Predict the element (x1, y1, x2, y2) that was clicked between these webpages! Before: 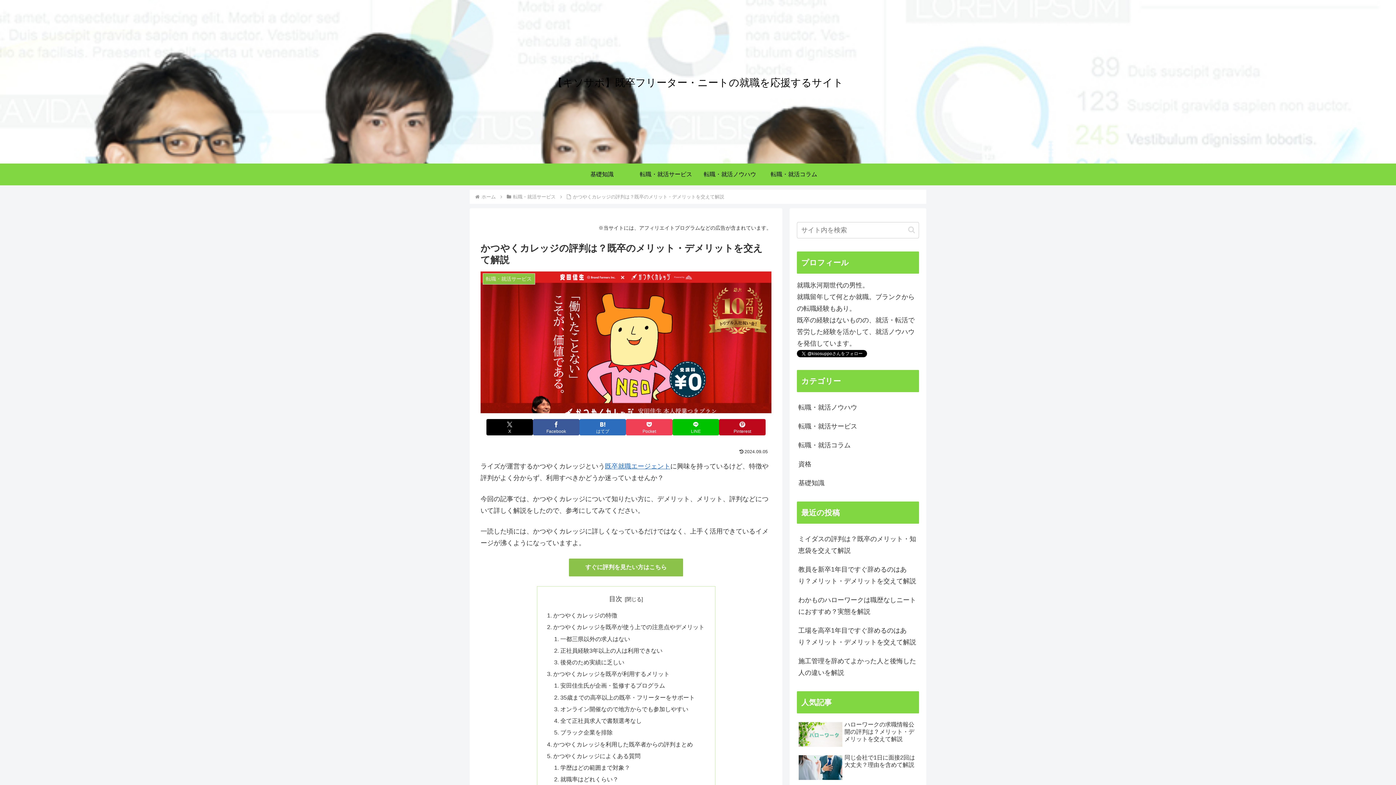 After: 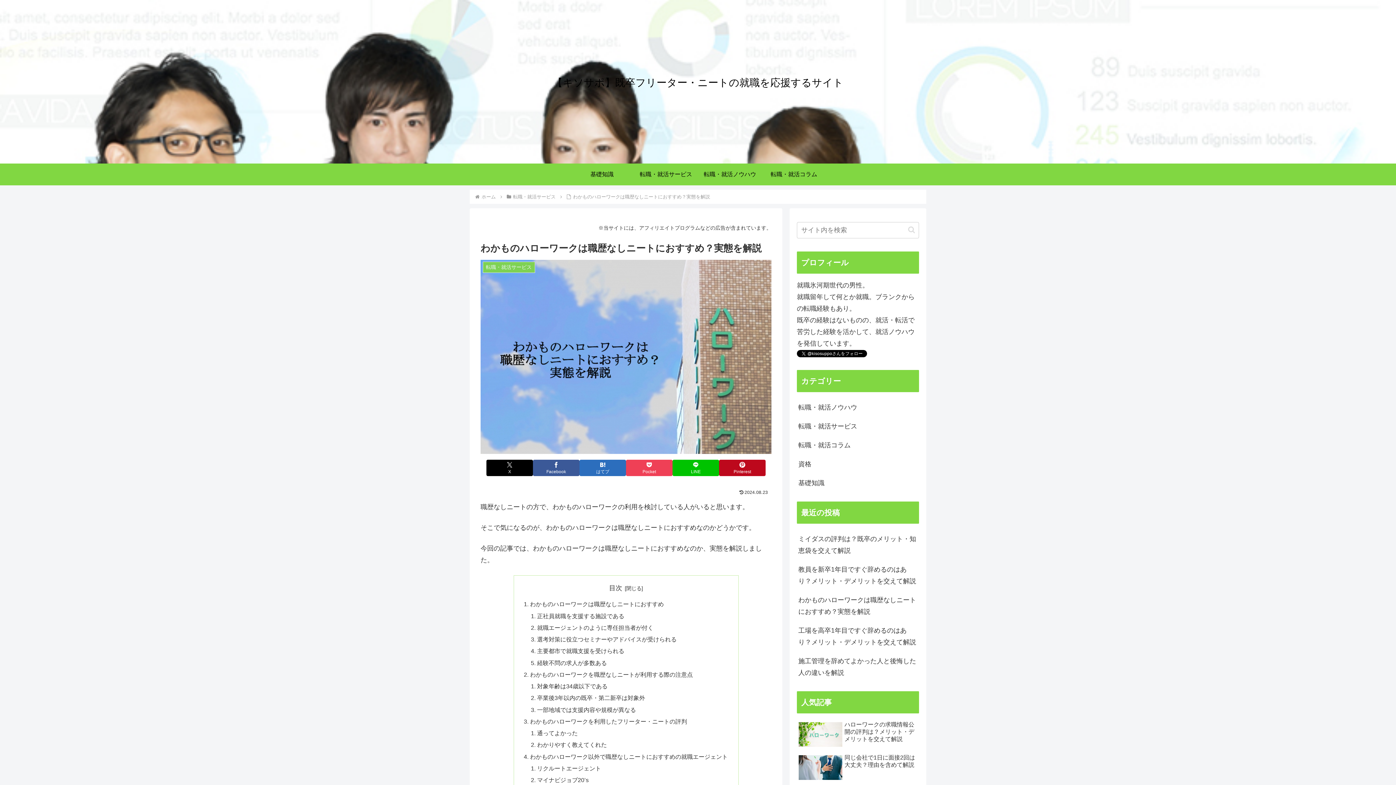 Action: label: わかものハローワークは職歴なしニートにおすすめ？実態を解説 bbox: (797, 590, 919, 621)